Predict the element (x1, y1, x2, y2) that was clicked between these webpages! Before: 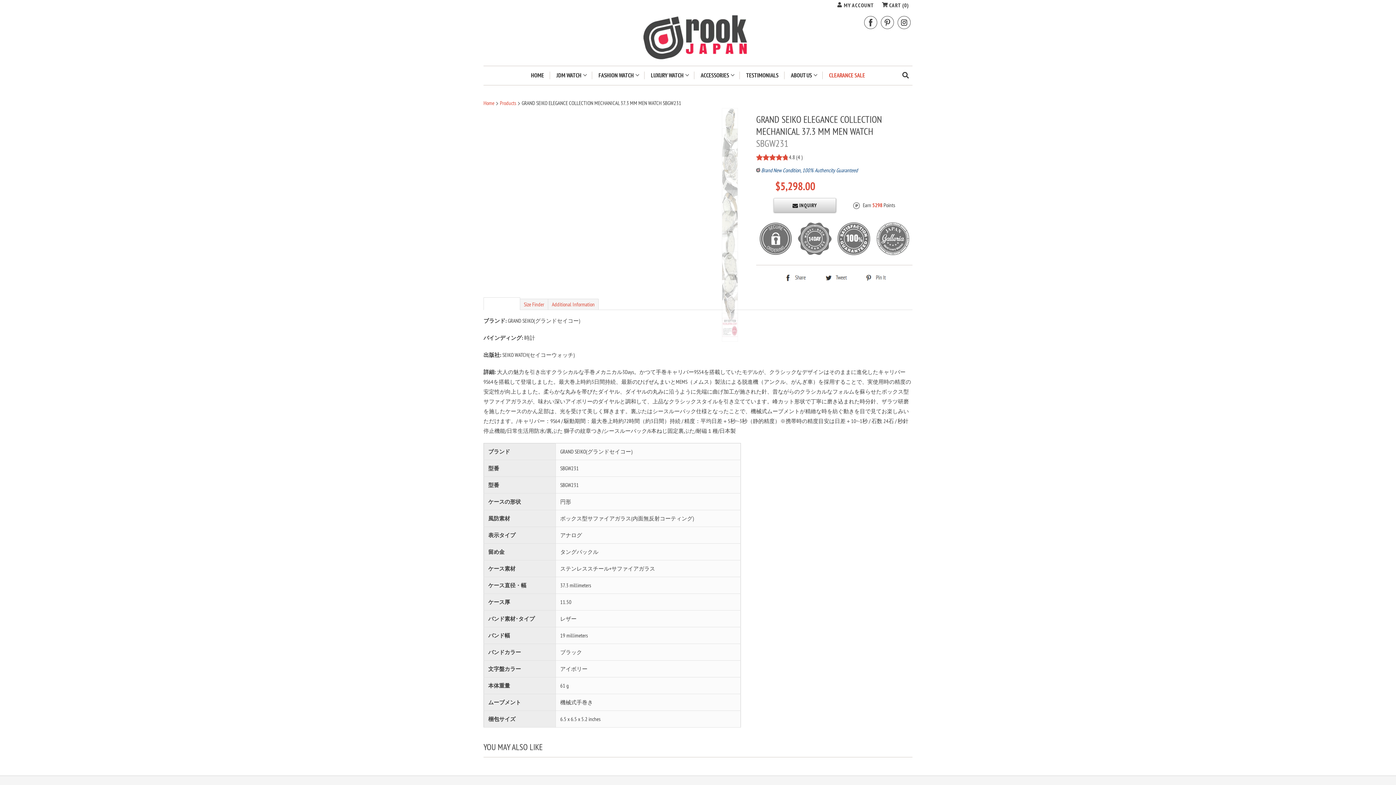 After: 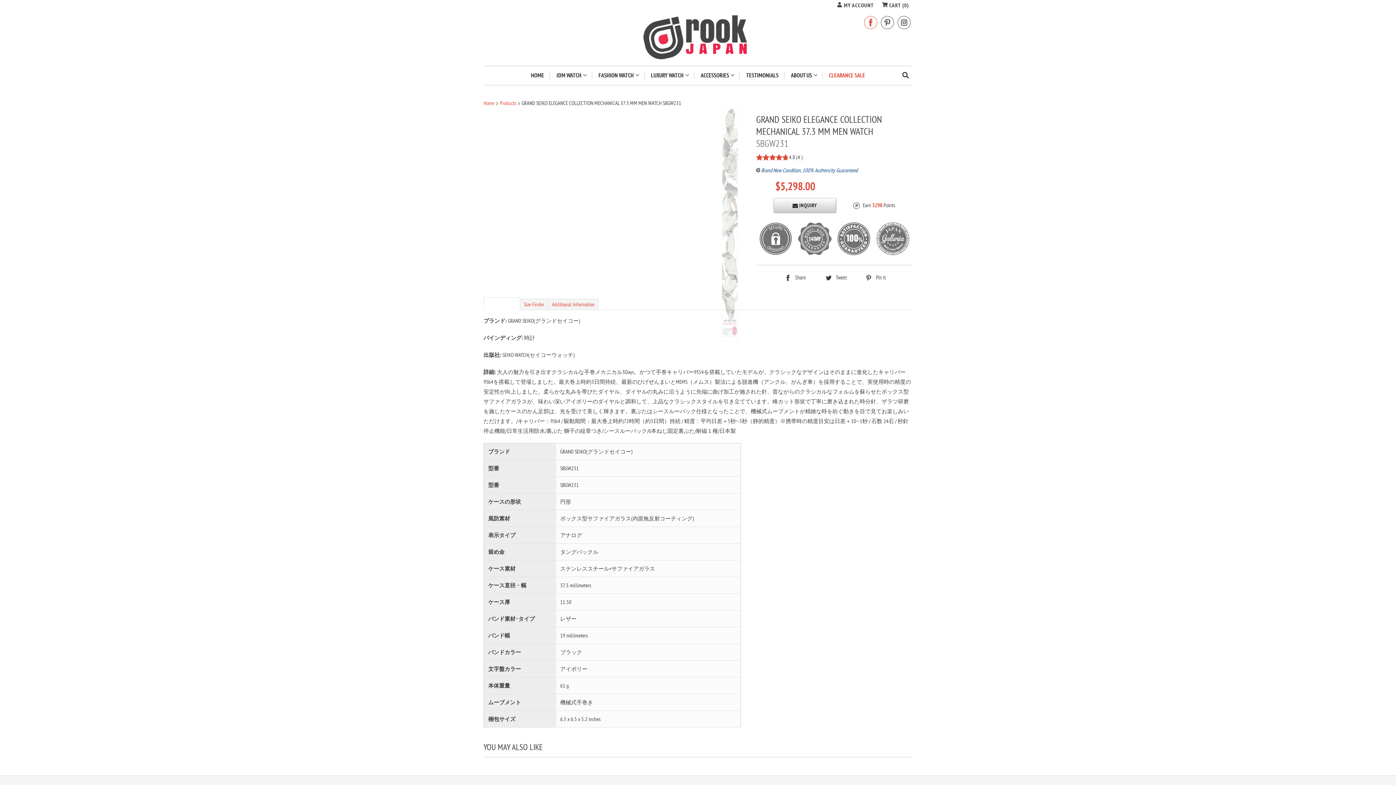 Action: bbox: (864, 14, 877, 30)